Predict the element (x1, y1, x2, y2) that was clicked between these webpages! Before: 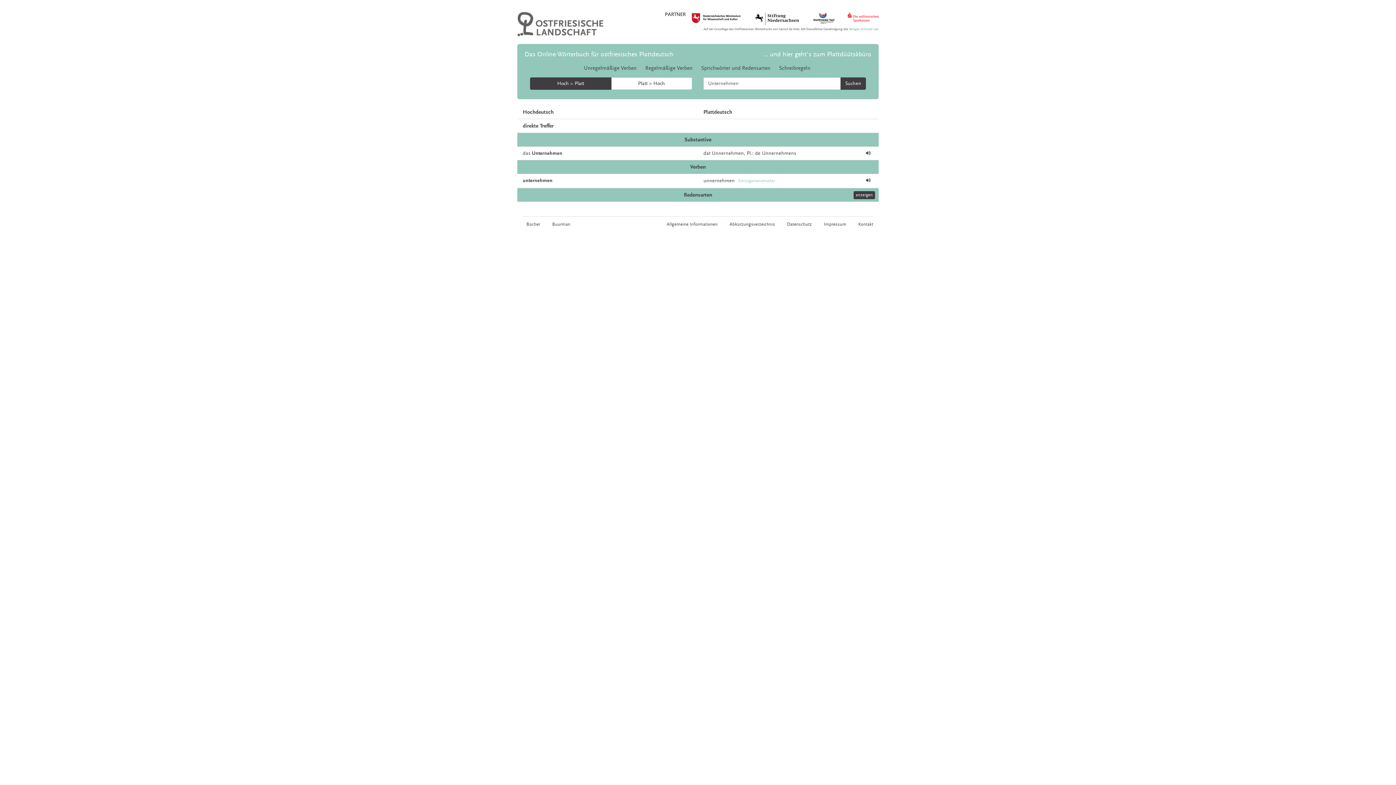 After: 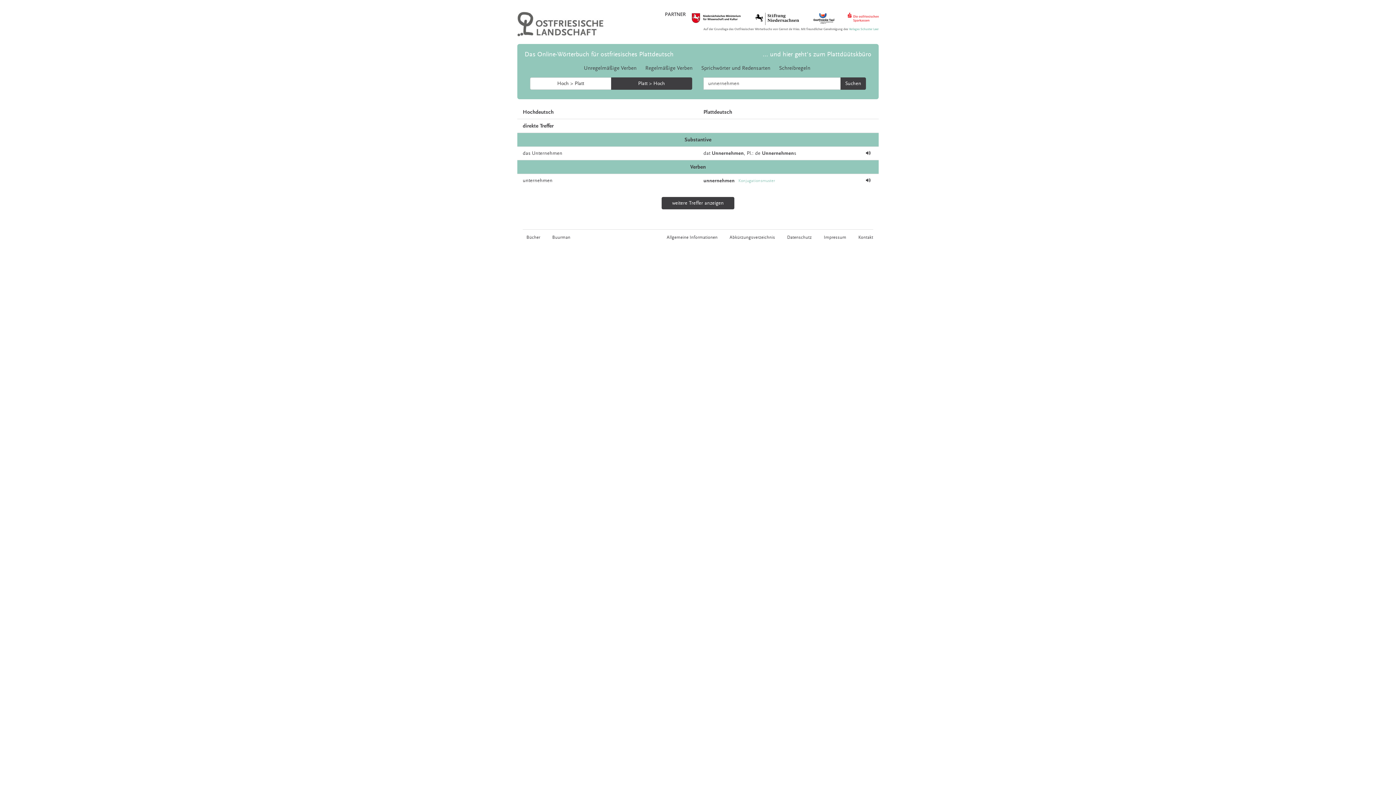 Action: label: unnernehmen bbox: (703, 178, 734, 183)